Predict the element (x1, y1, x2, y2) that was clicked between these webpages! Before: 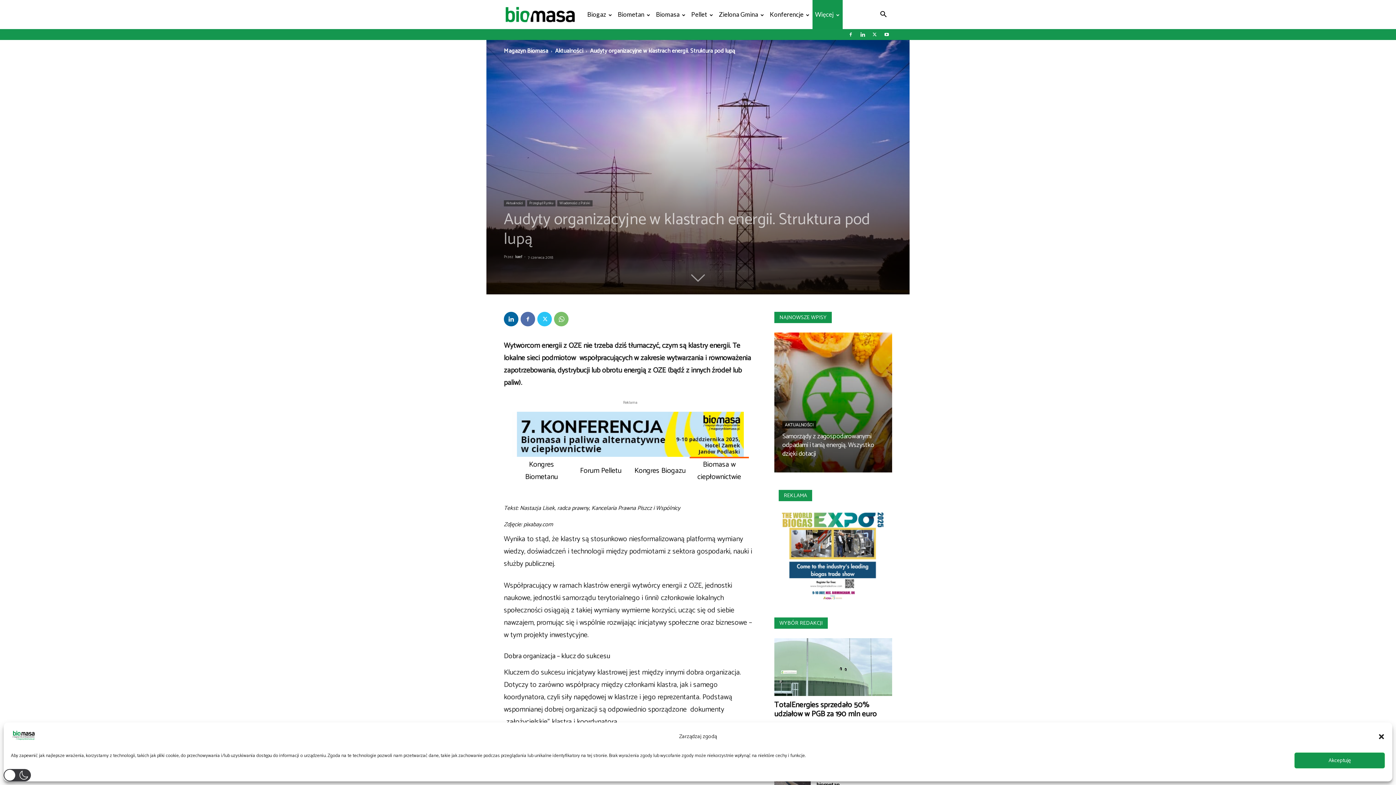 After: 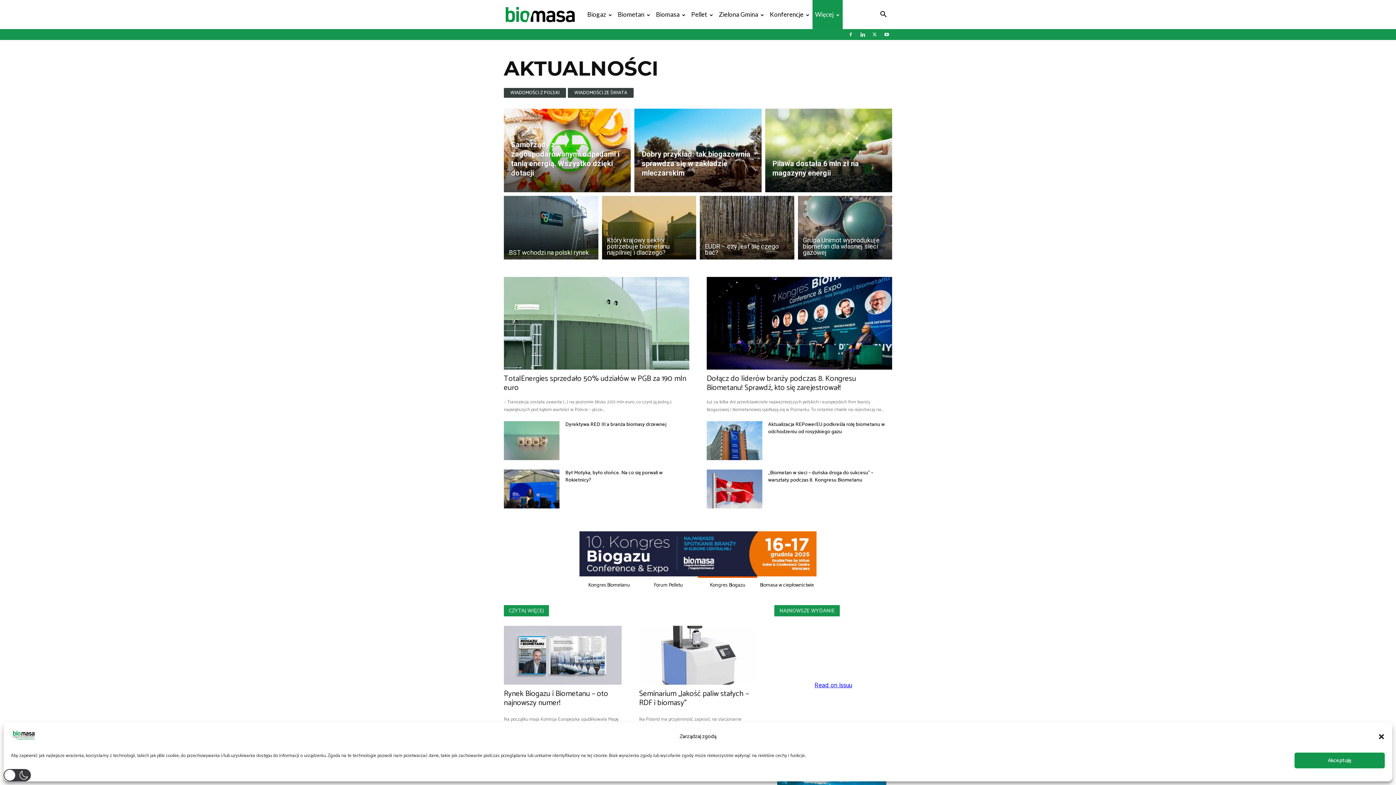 Action: bbox: (782, 421, 816, 428) label: AKTUALNOŚCI